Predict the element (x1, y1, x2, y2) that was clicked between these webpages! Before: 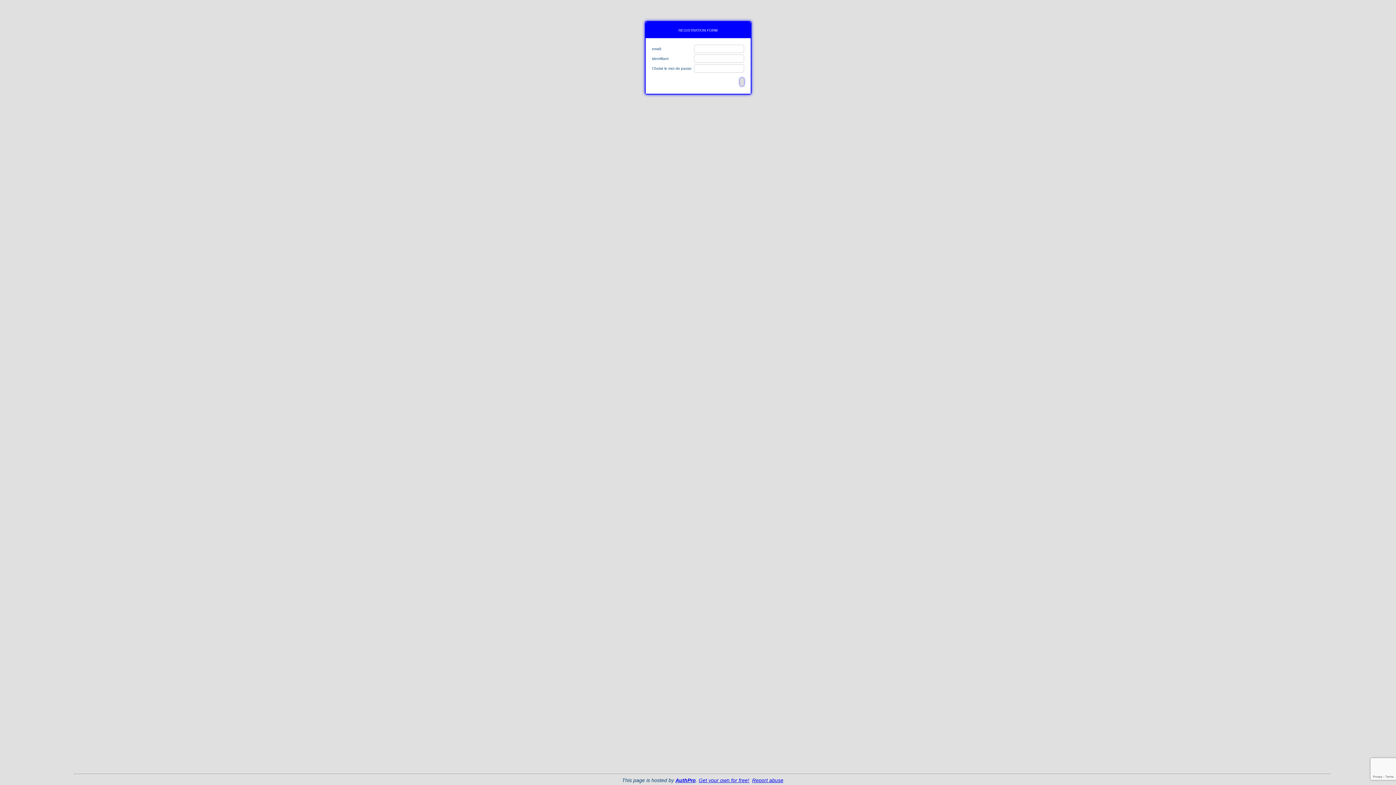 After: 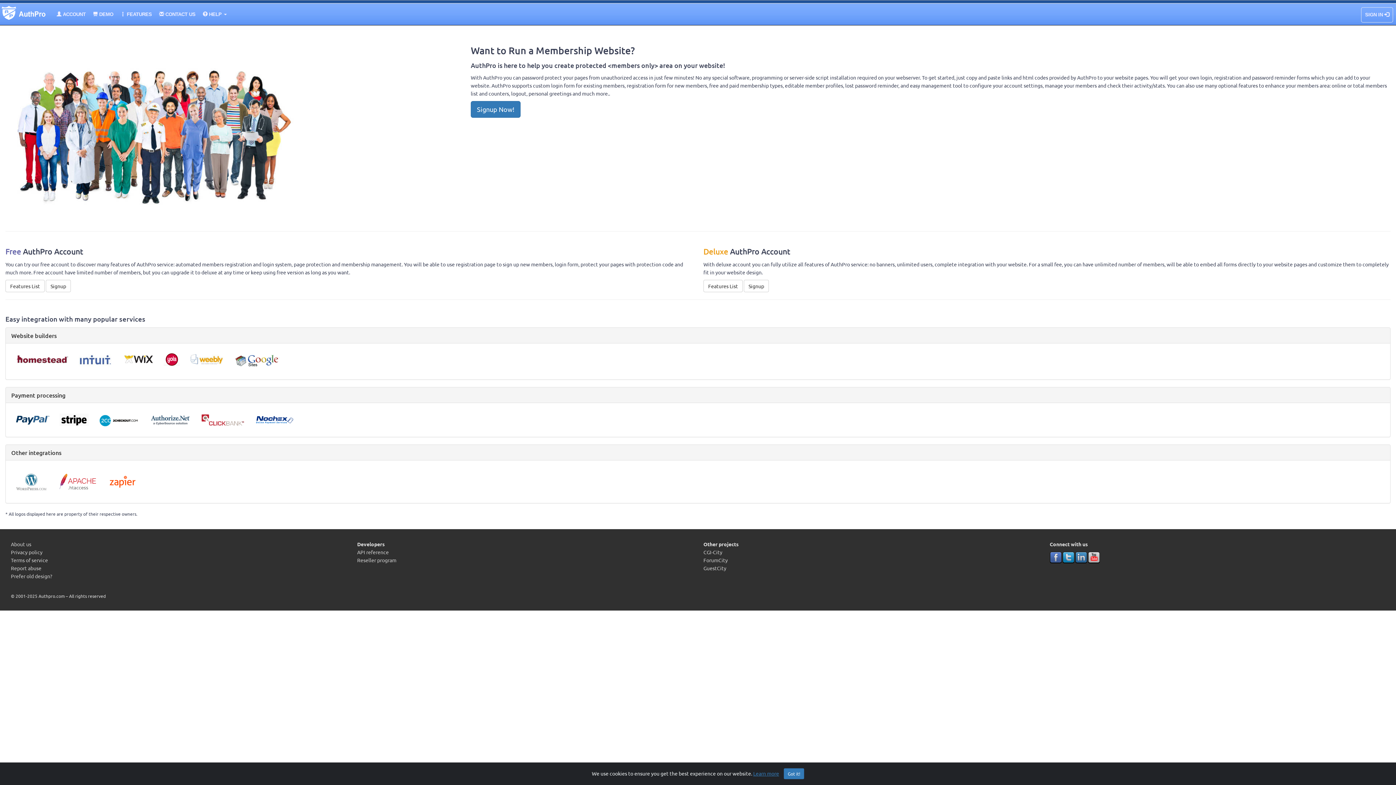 Action: bbox: (698, 777, 749, 783) label: Get your own for free!